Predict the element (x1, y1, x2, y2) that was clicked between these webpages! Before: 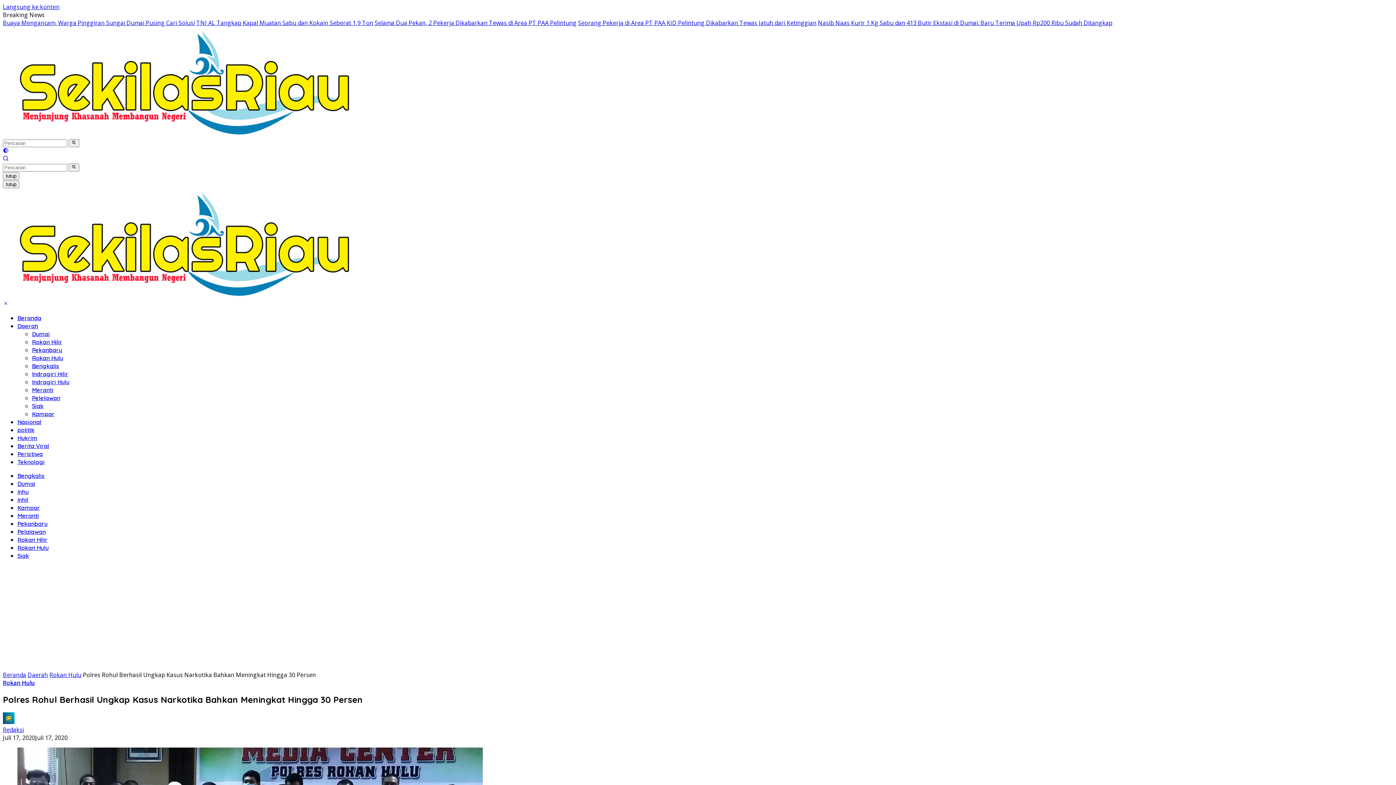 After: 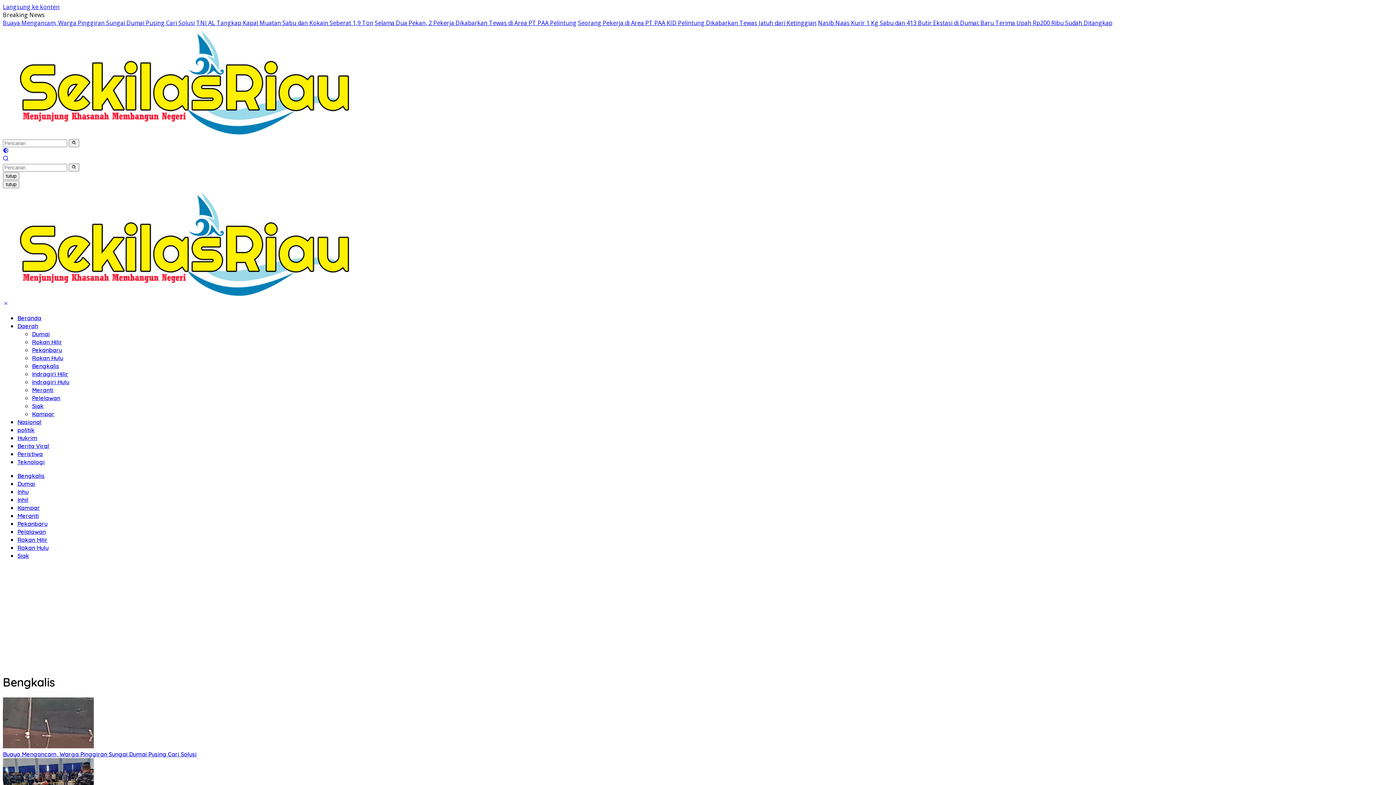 Action: label: Bengkalis bbox: (17, 472, 44, 479)